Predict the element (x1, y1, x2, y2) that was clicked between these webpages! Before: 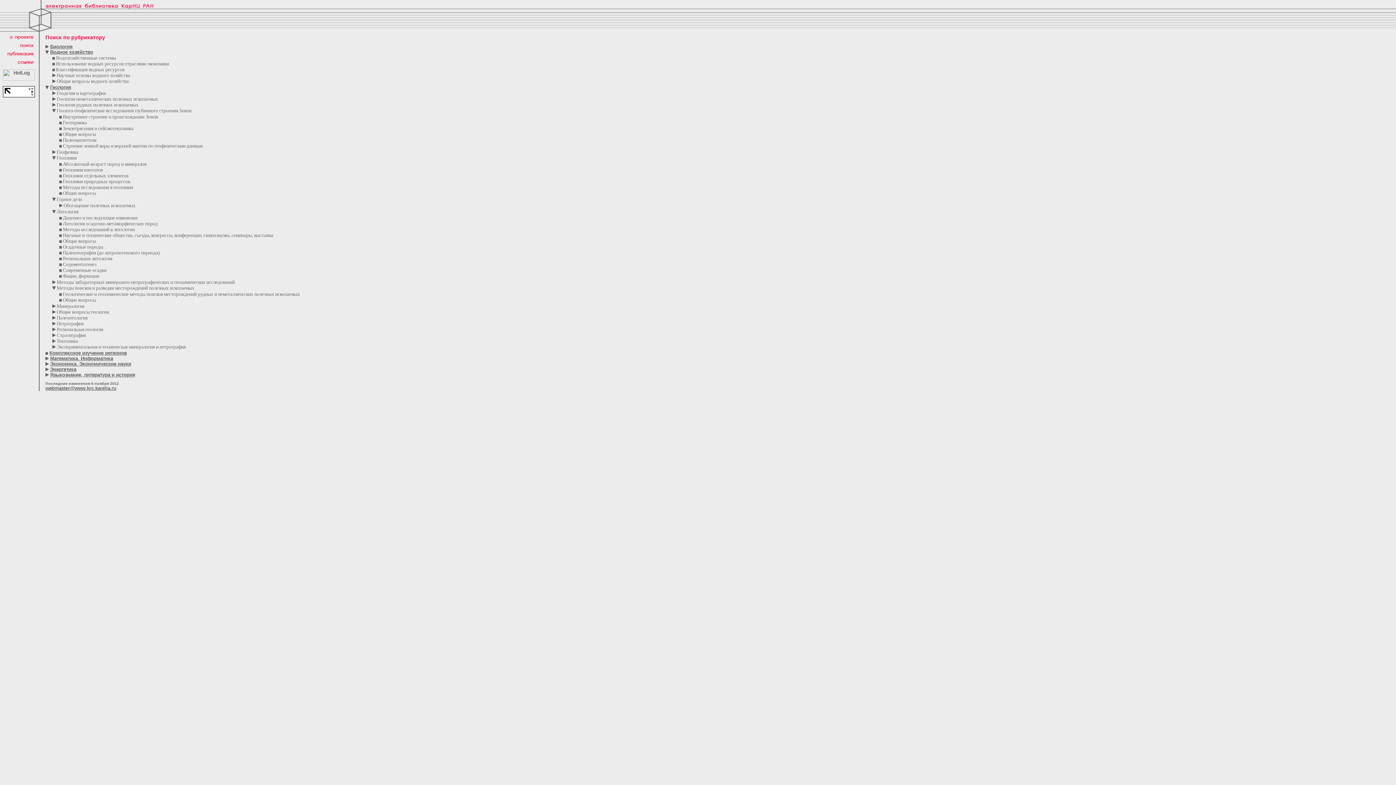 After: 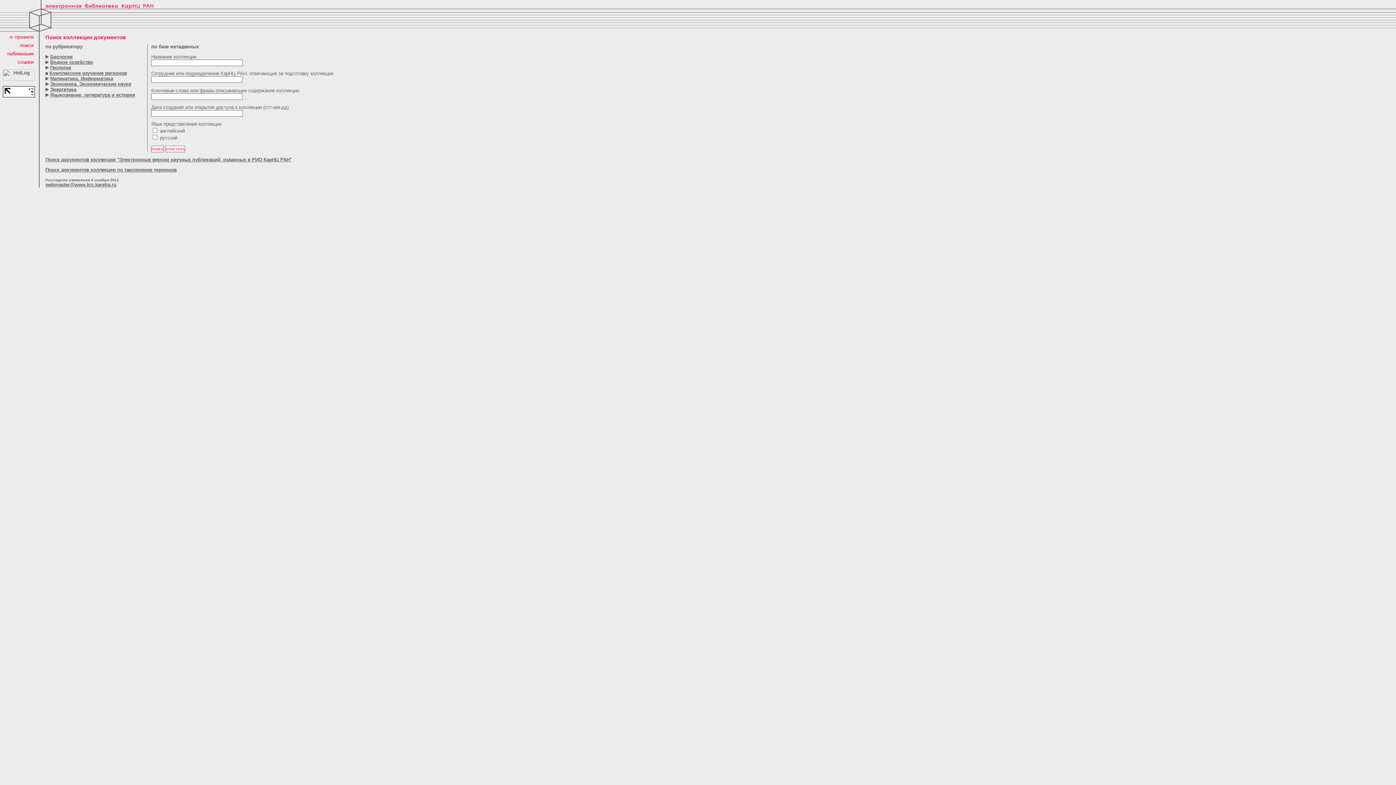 Action: bbox: (0, 42, 33, 48)